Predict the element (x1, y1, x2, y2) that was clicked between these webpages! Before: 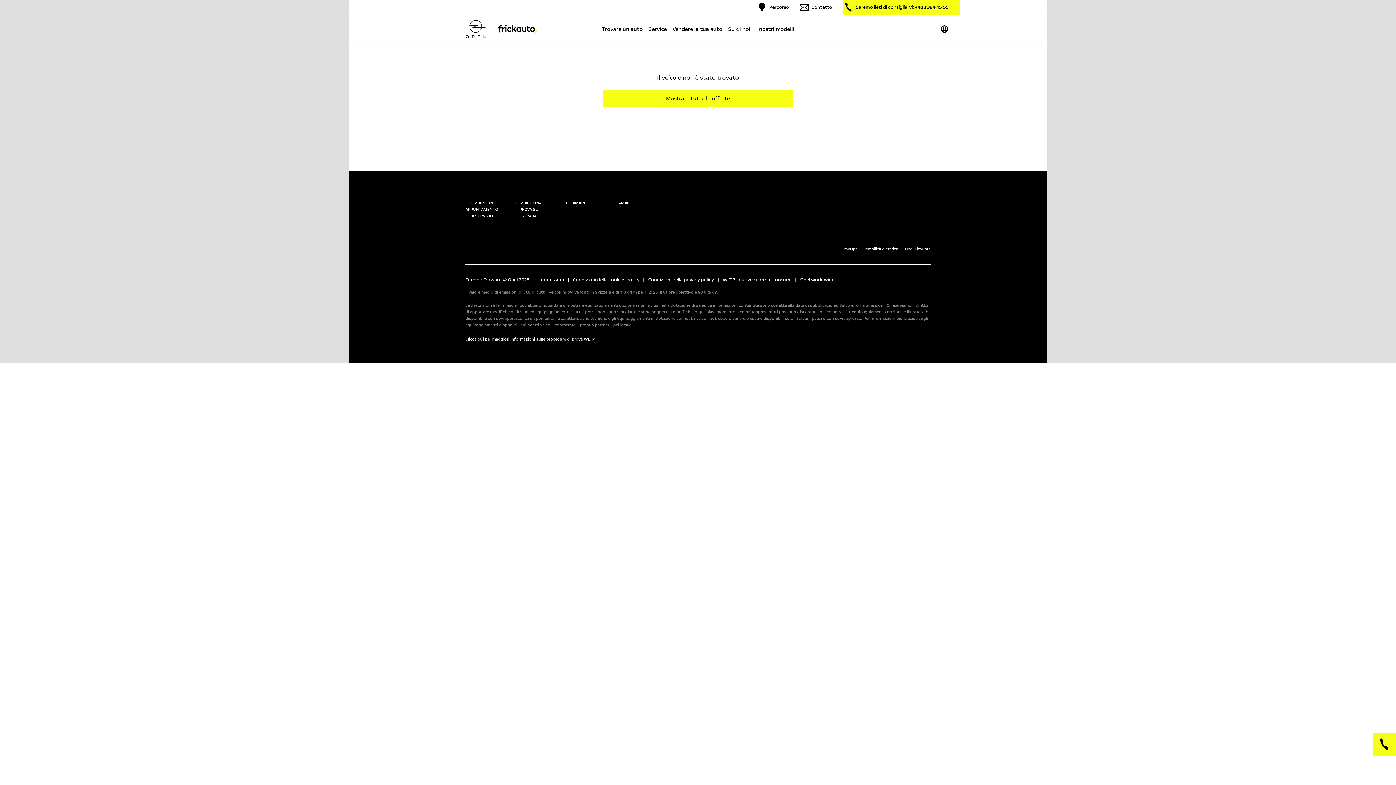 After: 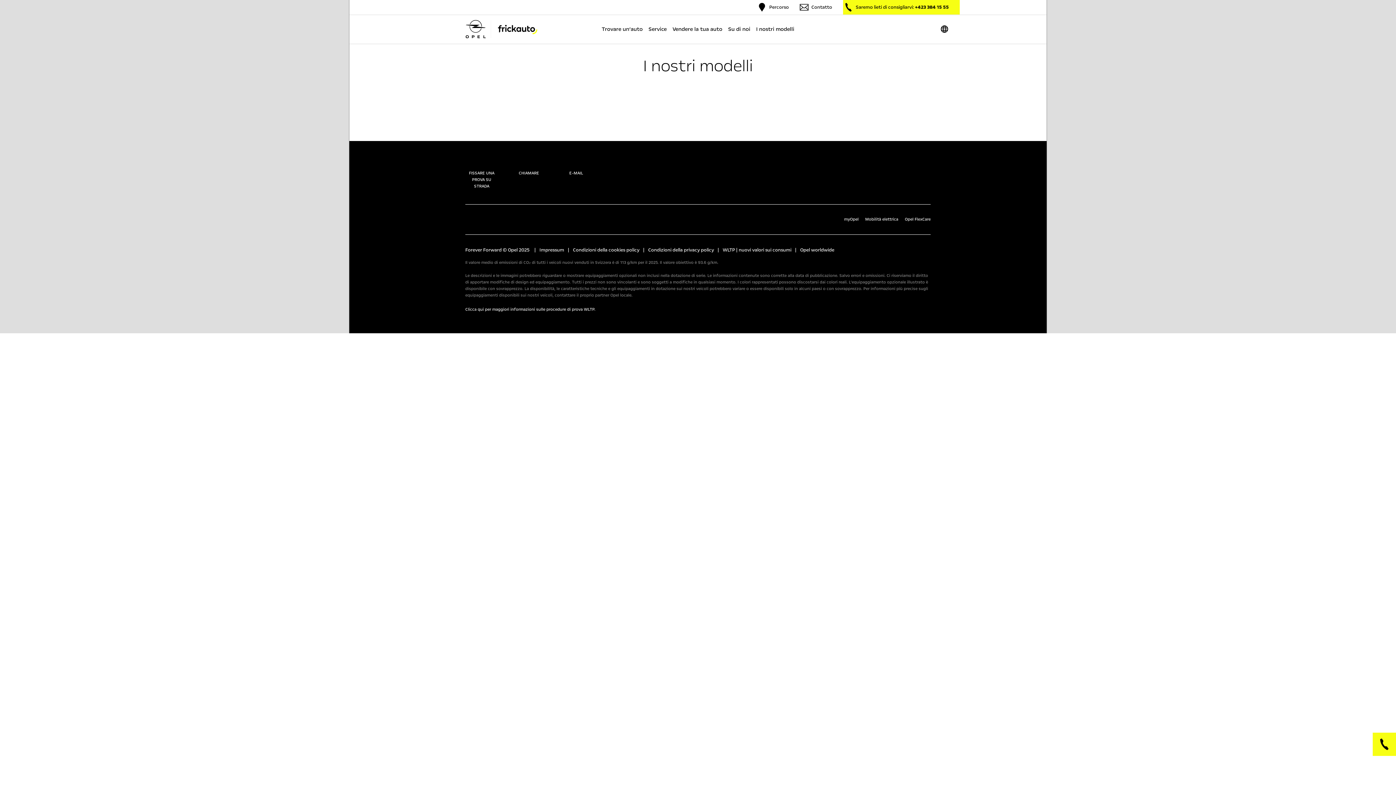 Action: bbox: (512, 185, 545, 219) label: FISSARE UNA PROVA SU STRADA